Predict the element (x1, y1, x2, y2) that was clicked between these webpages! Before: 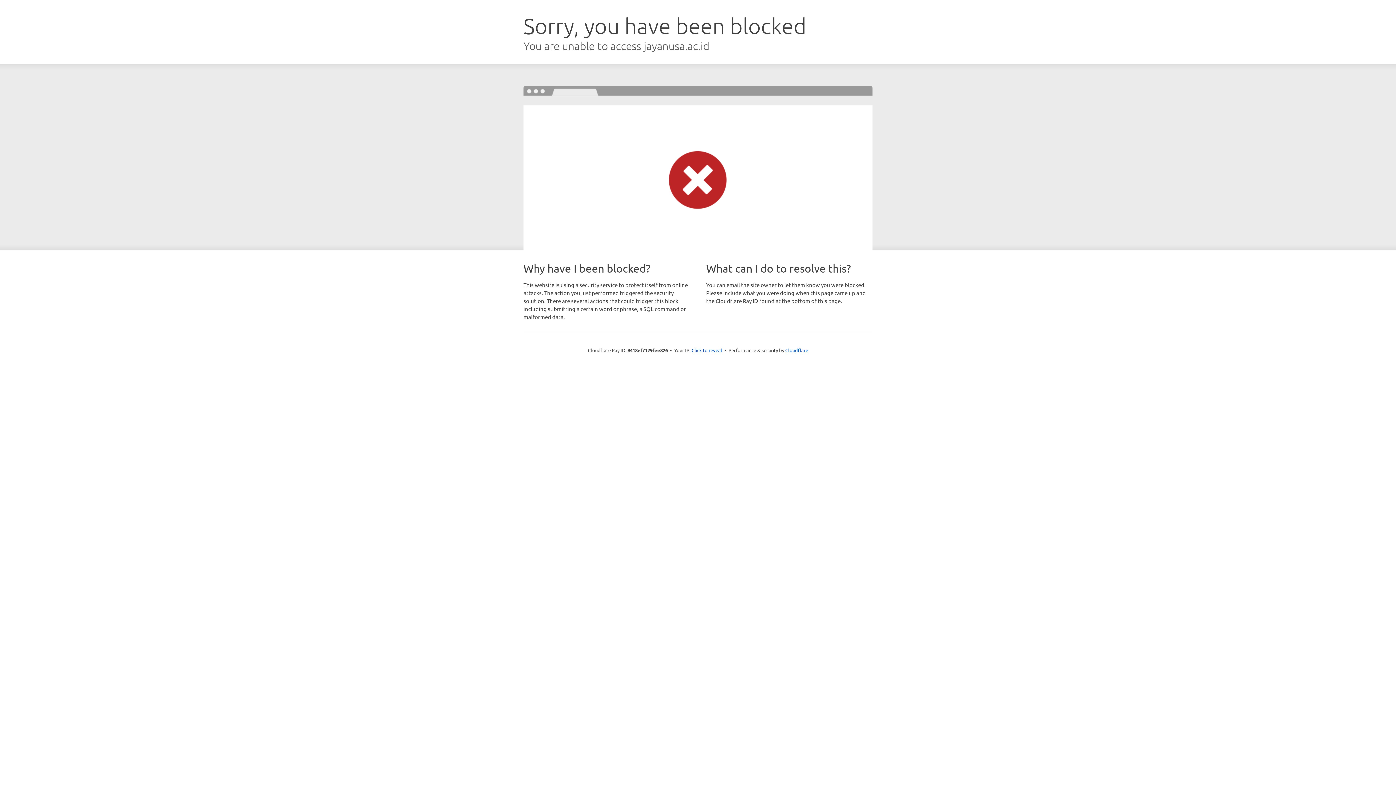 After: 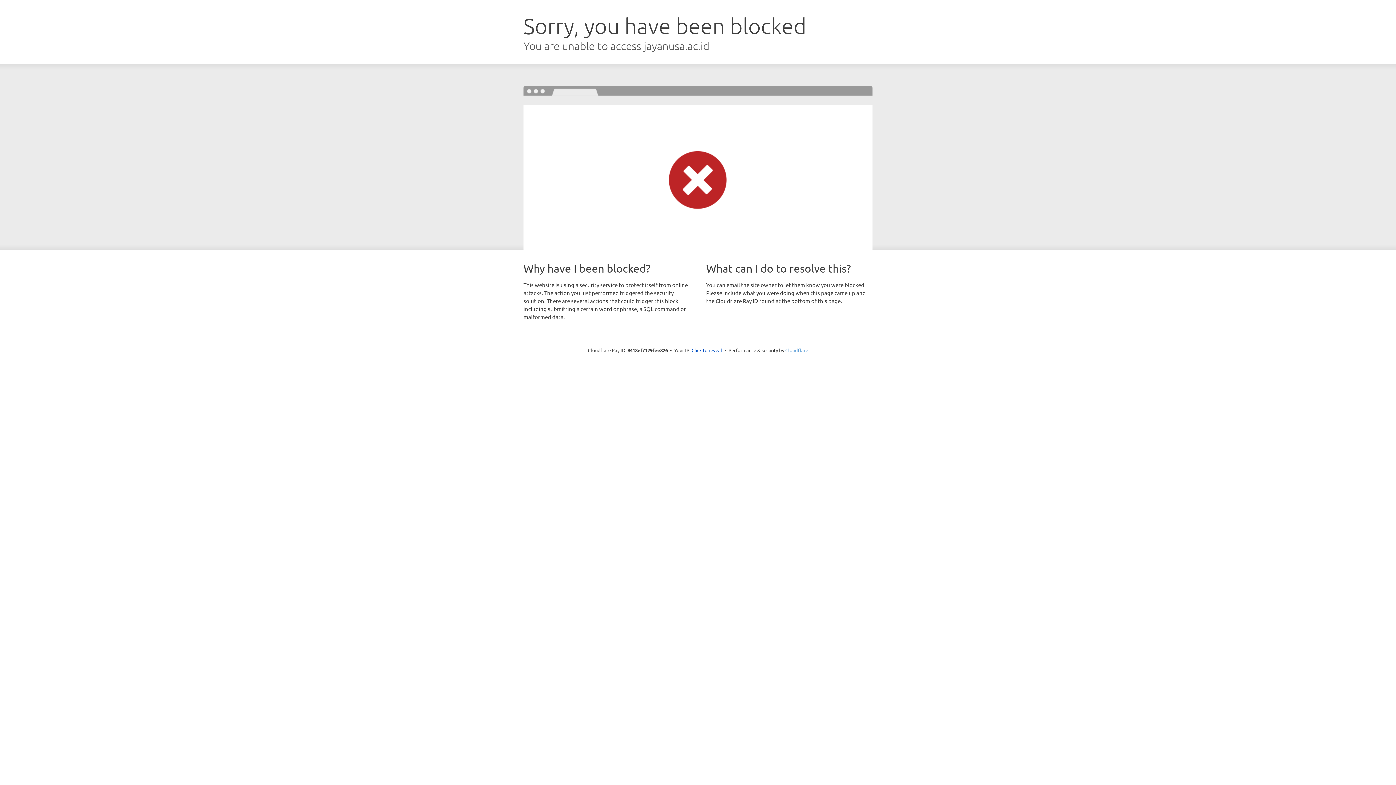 Action: bbox: (785, 347, 808, 353) label: Cloudflare